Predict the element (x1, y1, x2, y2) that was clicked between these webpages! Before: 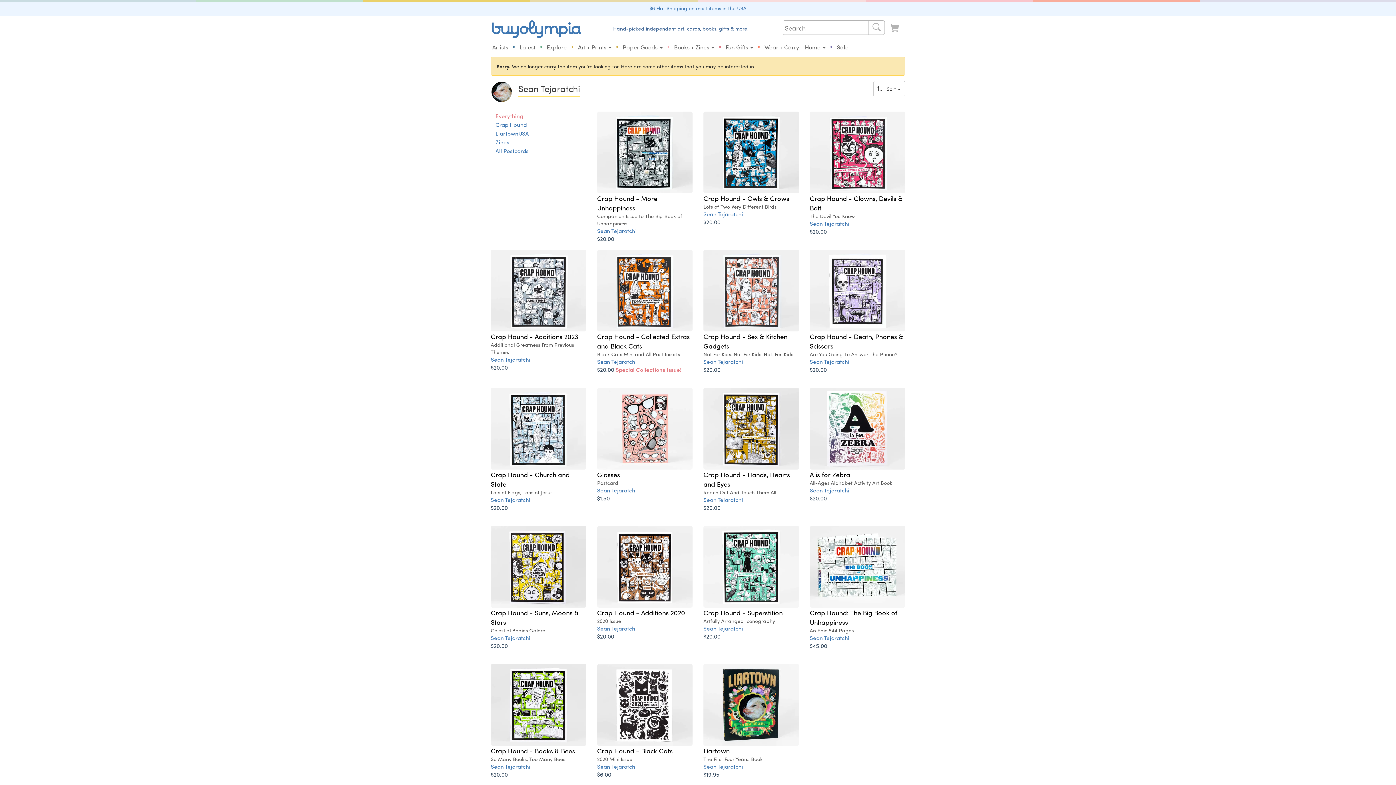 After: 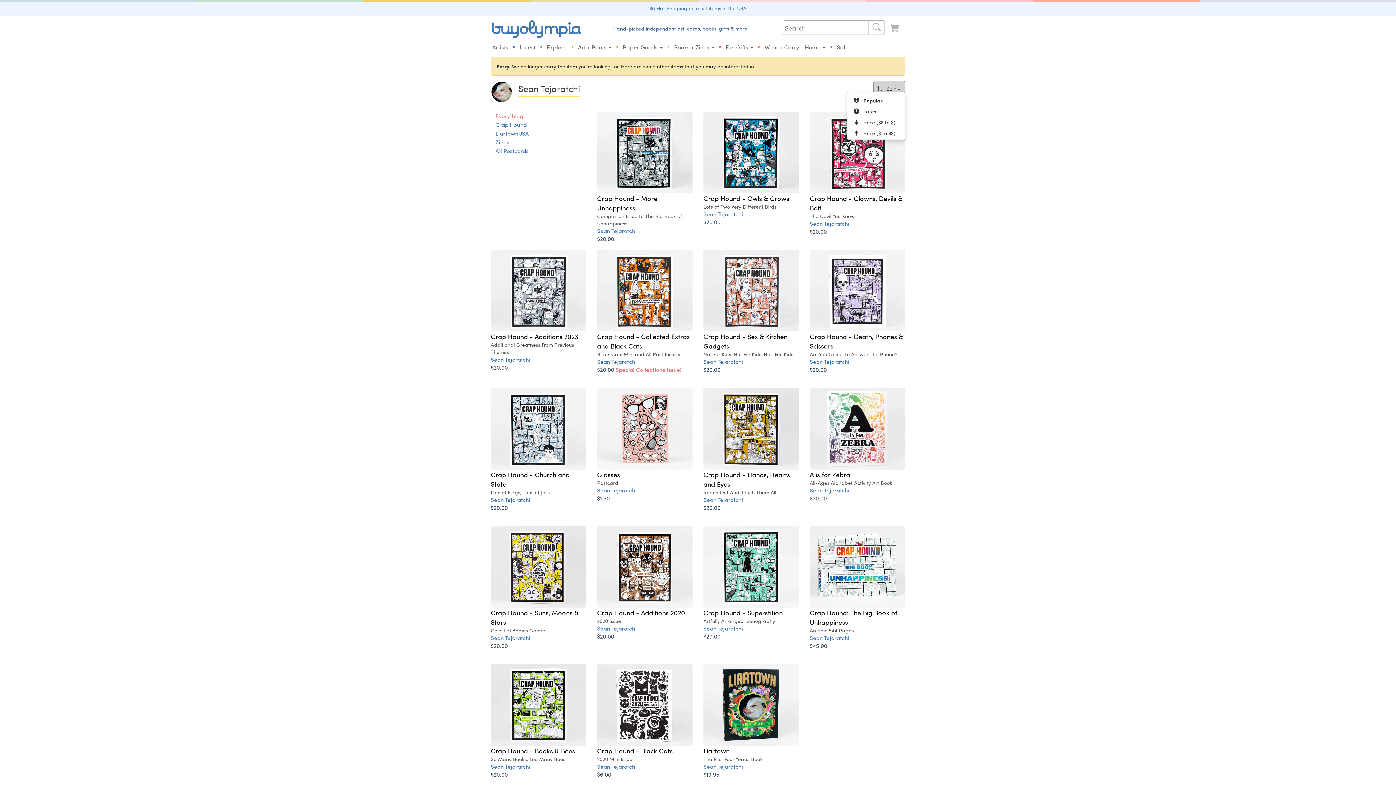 Action: bbox: (873, 80, 905, 96) label:  Sort 